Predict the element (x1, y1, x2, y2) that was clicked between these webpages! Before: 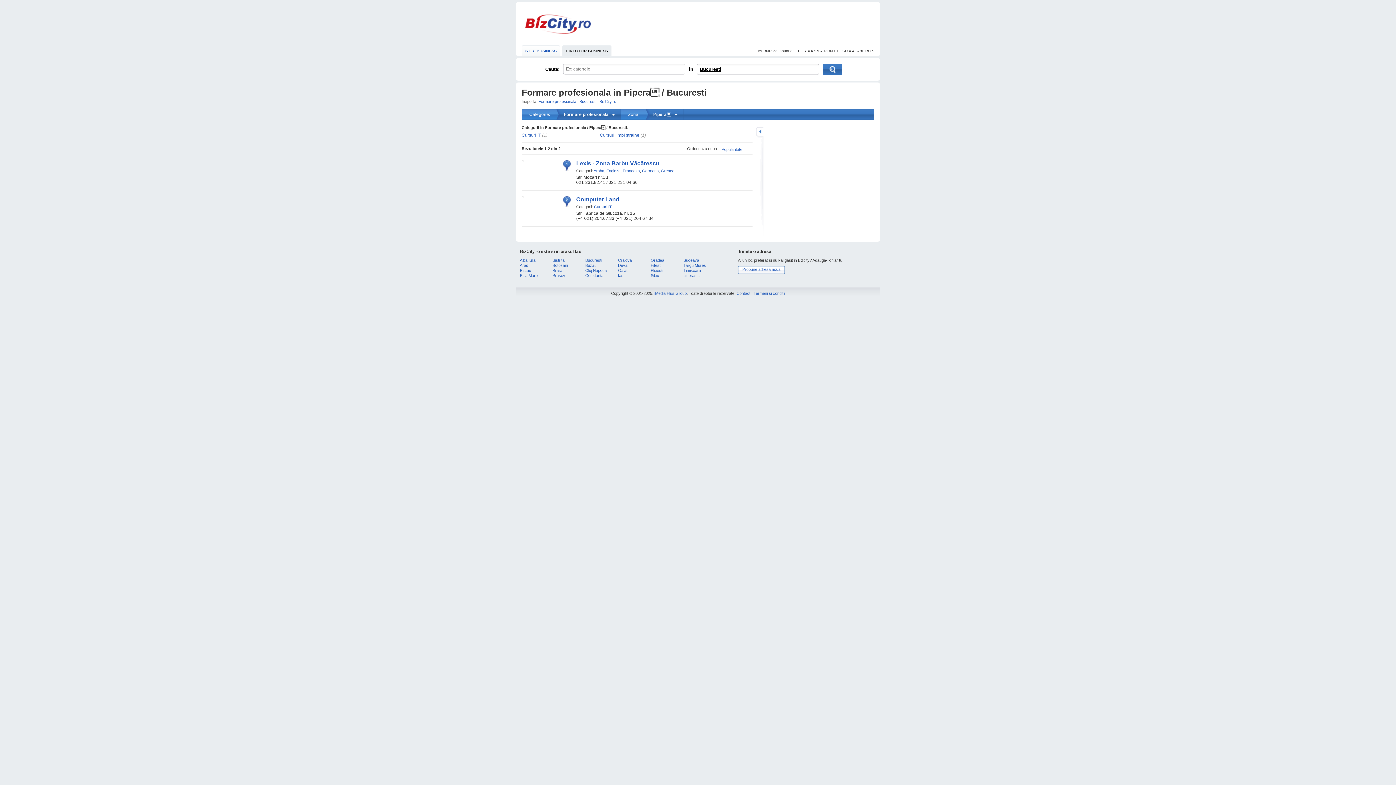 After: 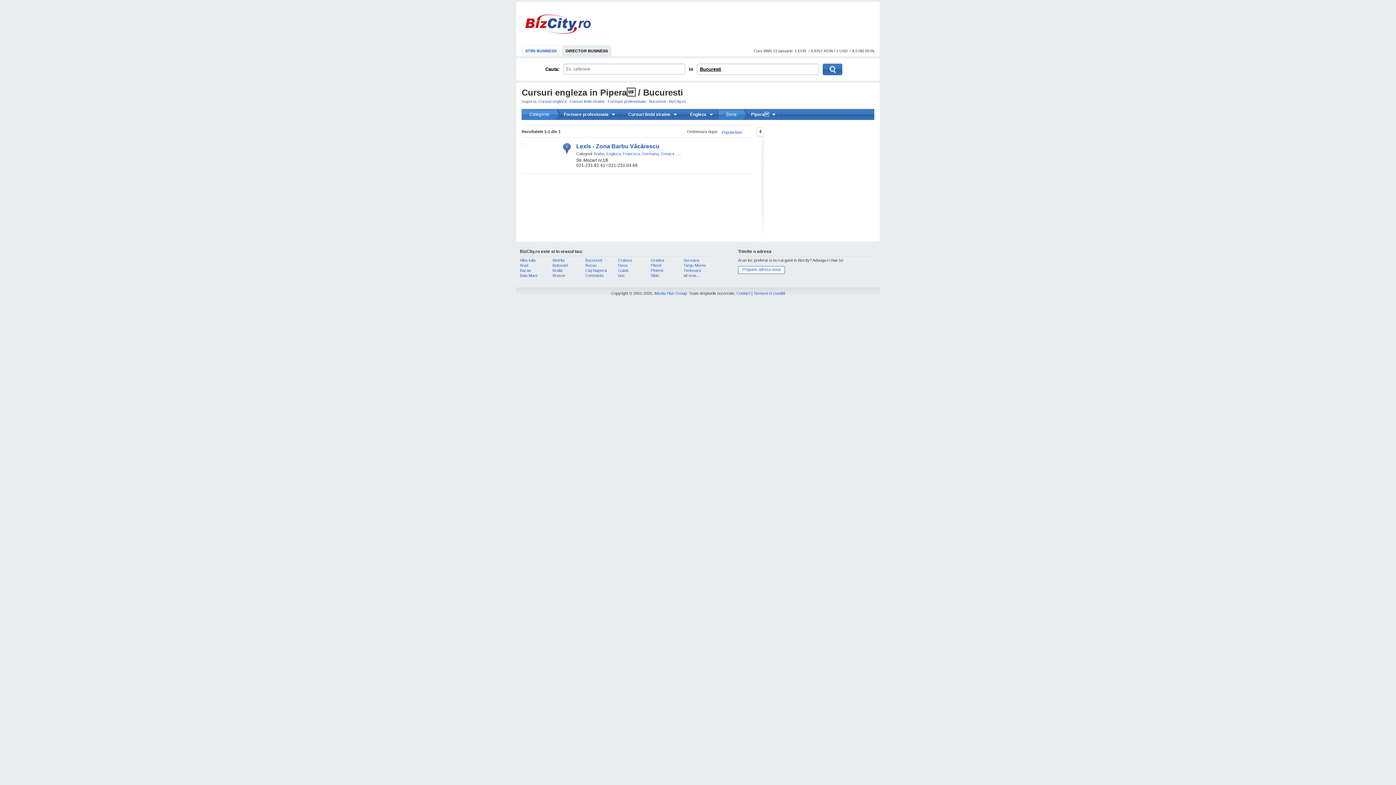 Action: bbox: (606, 168, 620, 173) label: Engleza